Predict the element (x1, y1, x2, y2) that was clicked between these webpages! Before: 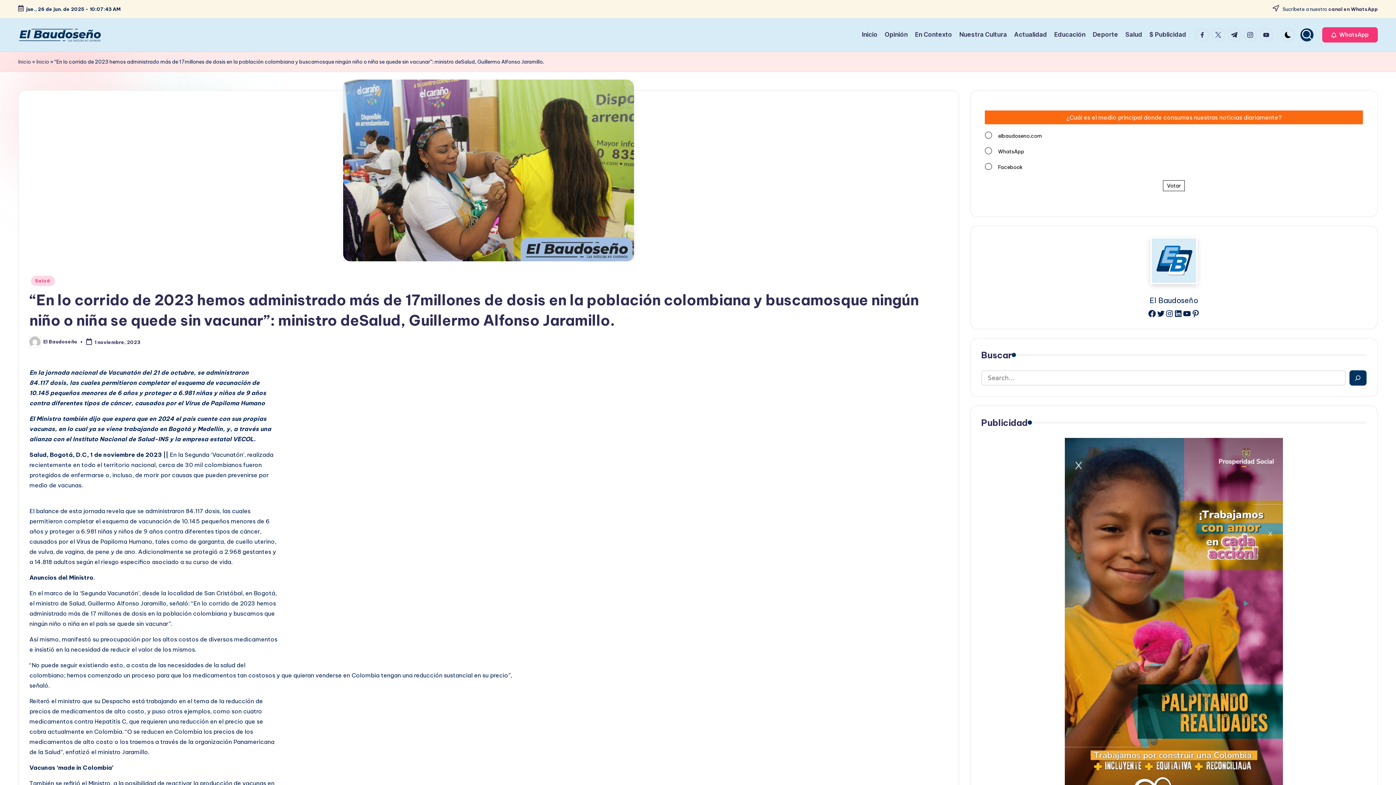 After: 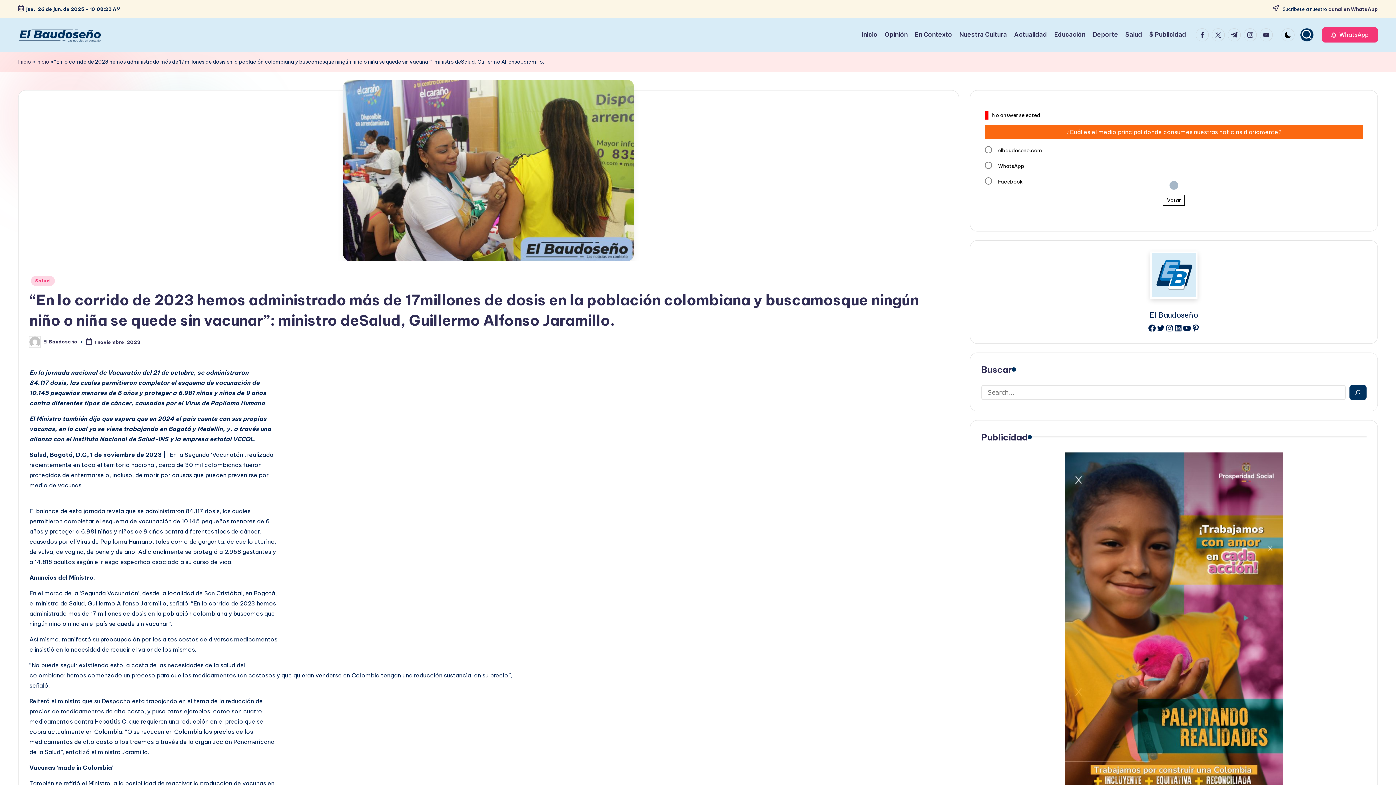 Action: label: Votar bbox: (1163, 180, 1185, 191)